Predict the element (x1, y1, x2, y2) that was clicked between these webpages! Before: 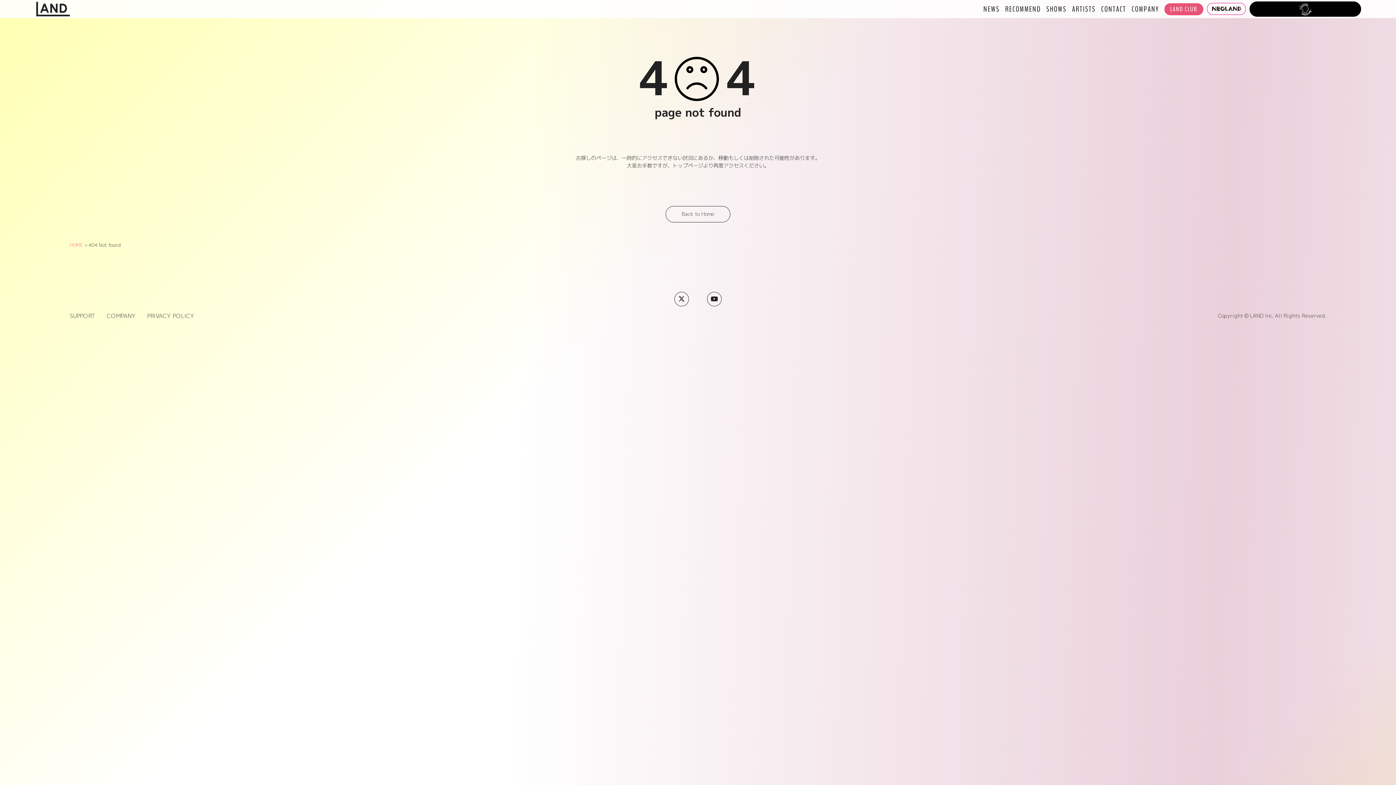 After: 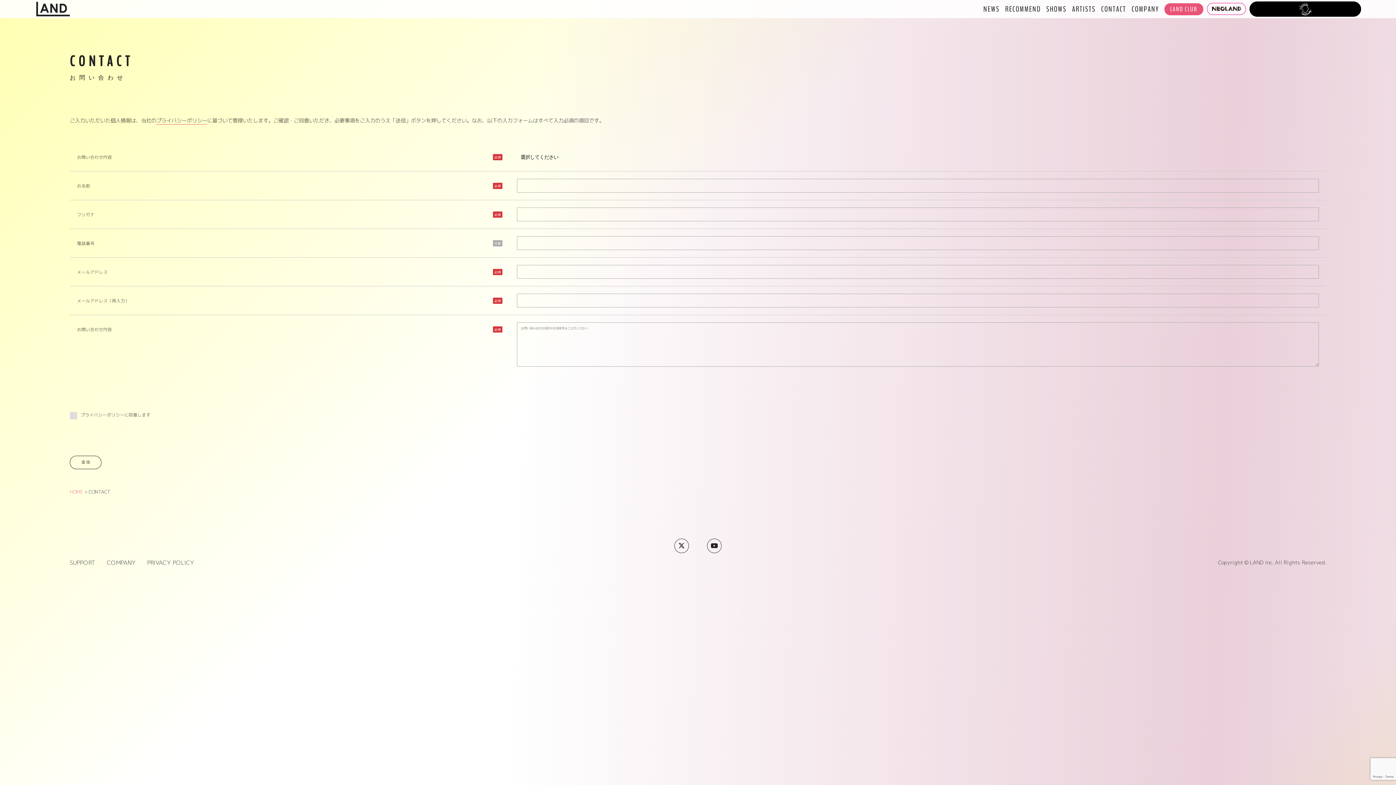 Action: label: CONTACT bbox: (1101, 0, 1126, 18)